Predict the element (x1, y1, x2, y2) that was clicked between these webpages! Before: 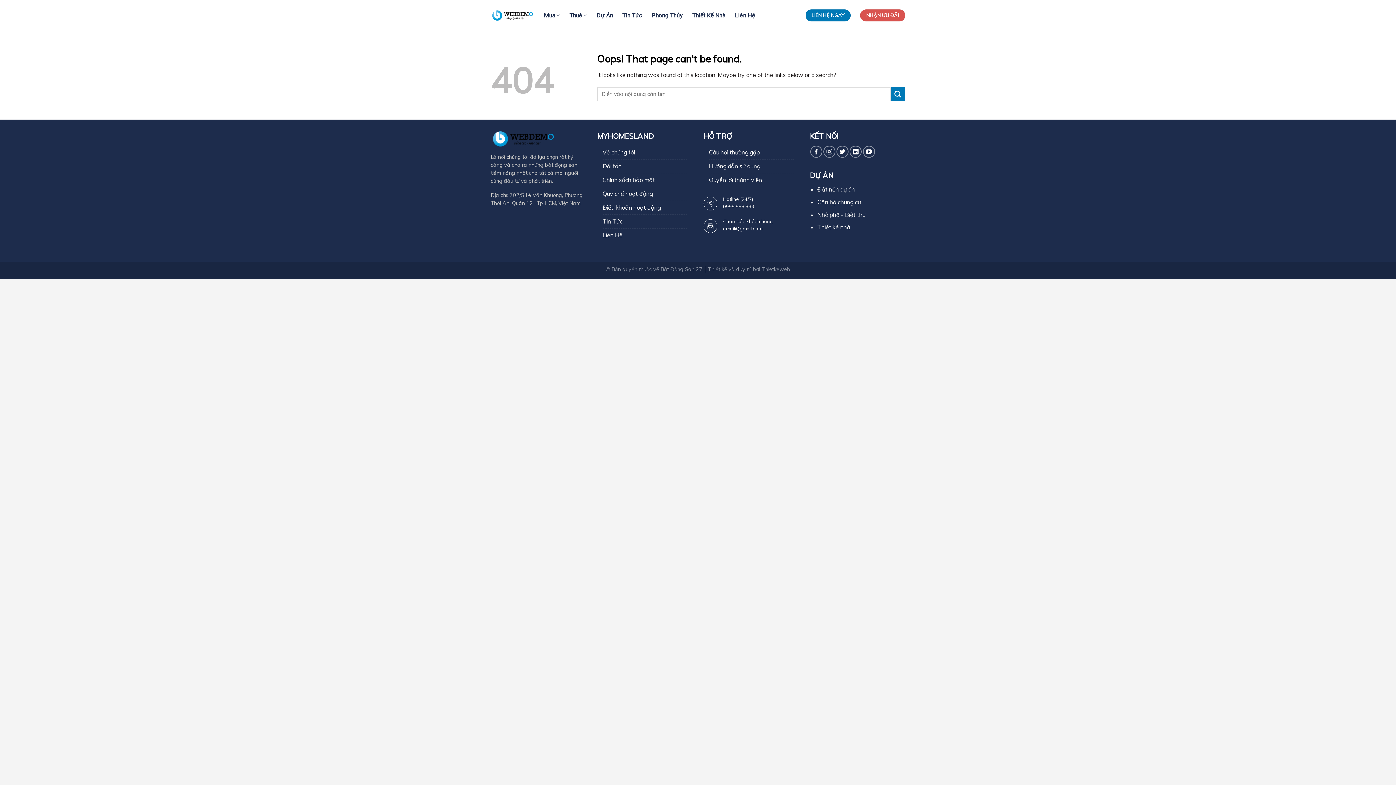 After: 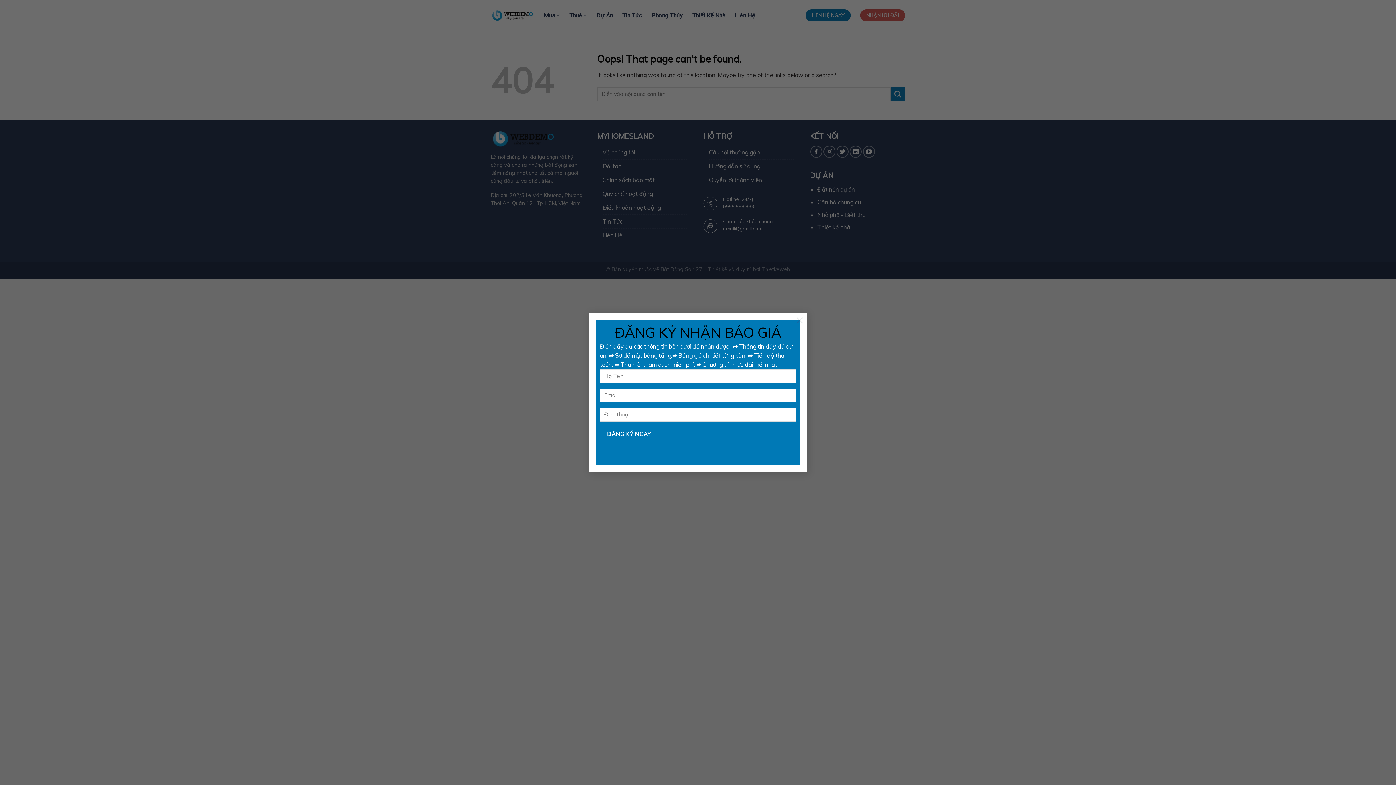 Action: label: email@gmail.com bbox: (723, 225, 762, 231)